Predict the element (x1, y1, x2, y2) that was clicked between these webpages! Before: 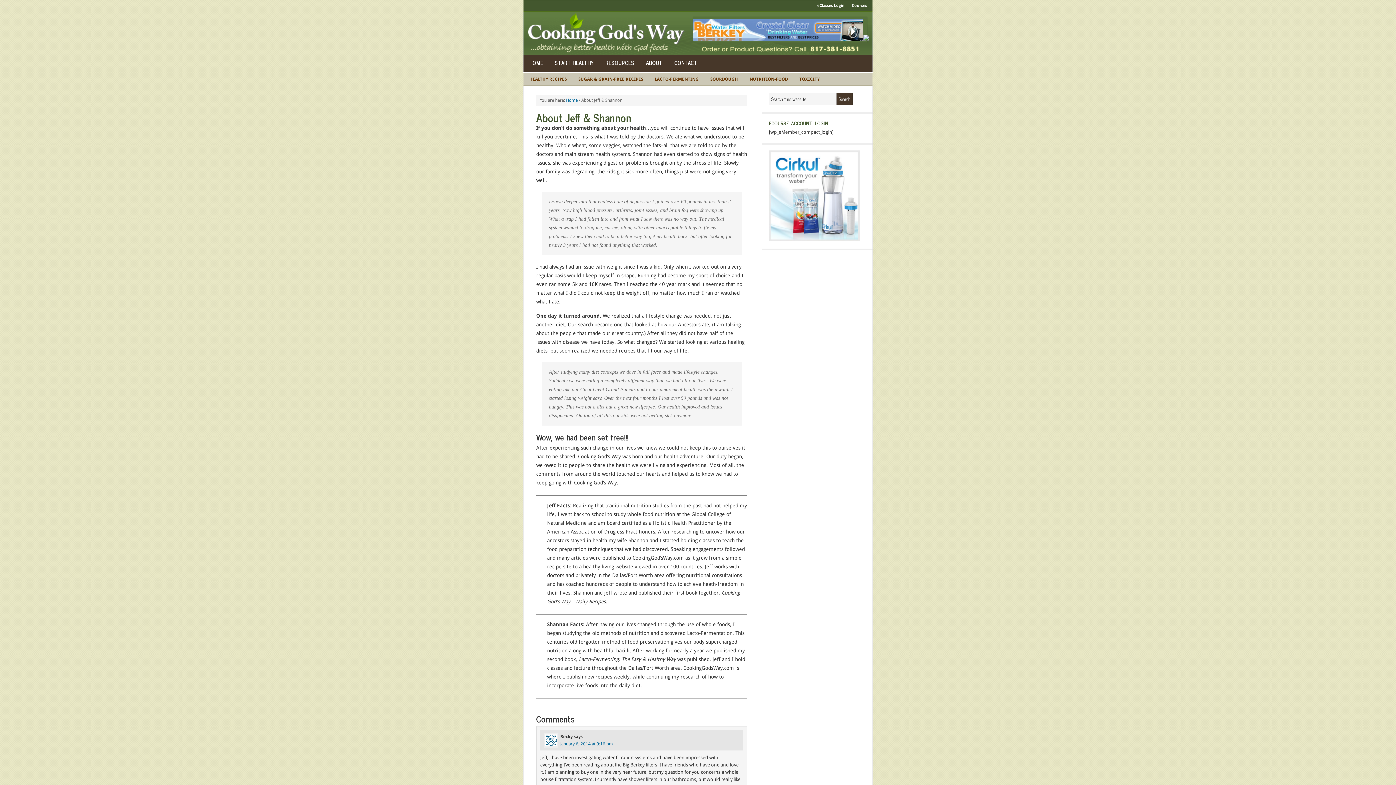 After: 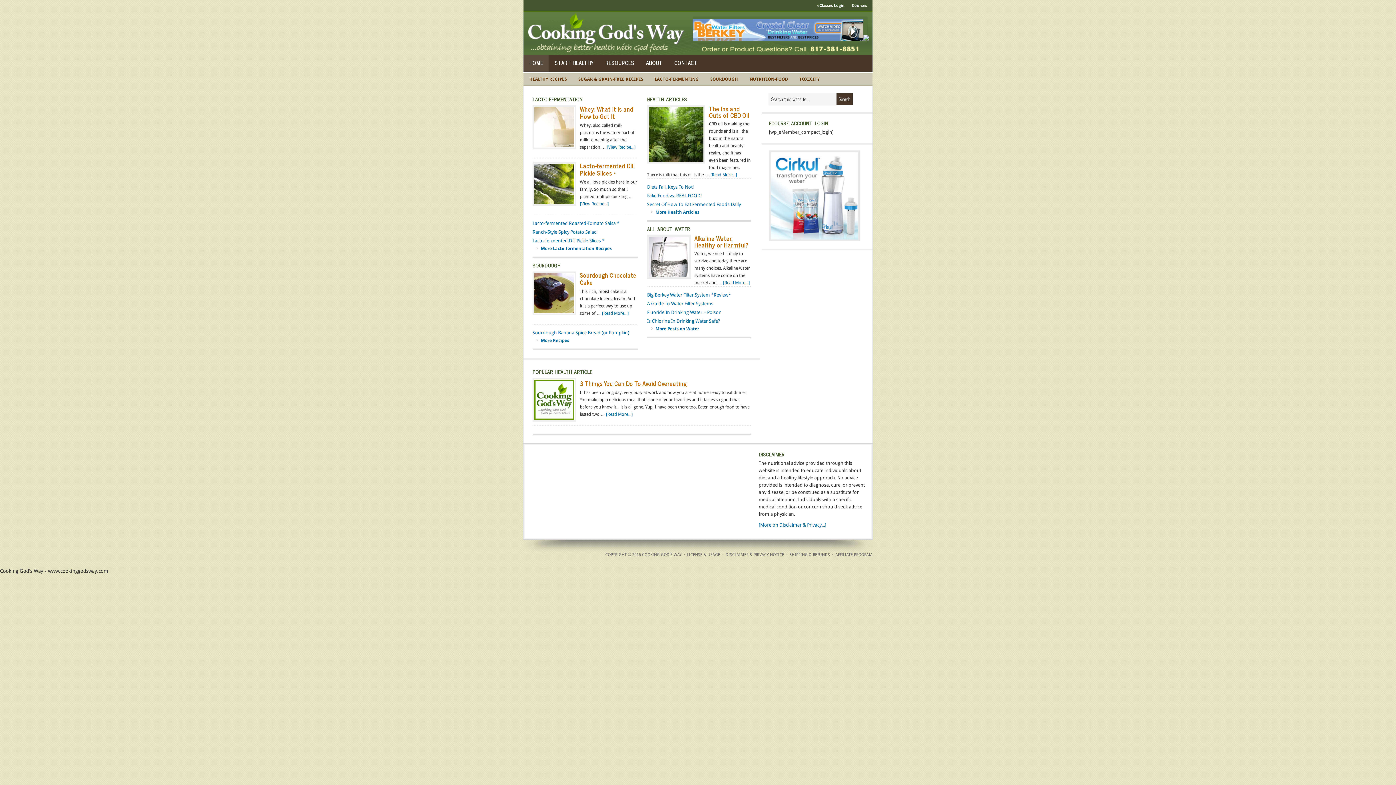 Action: bbox: (523, 11, 692, 55) label: COOKING GOD'S WAY